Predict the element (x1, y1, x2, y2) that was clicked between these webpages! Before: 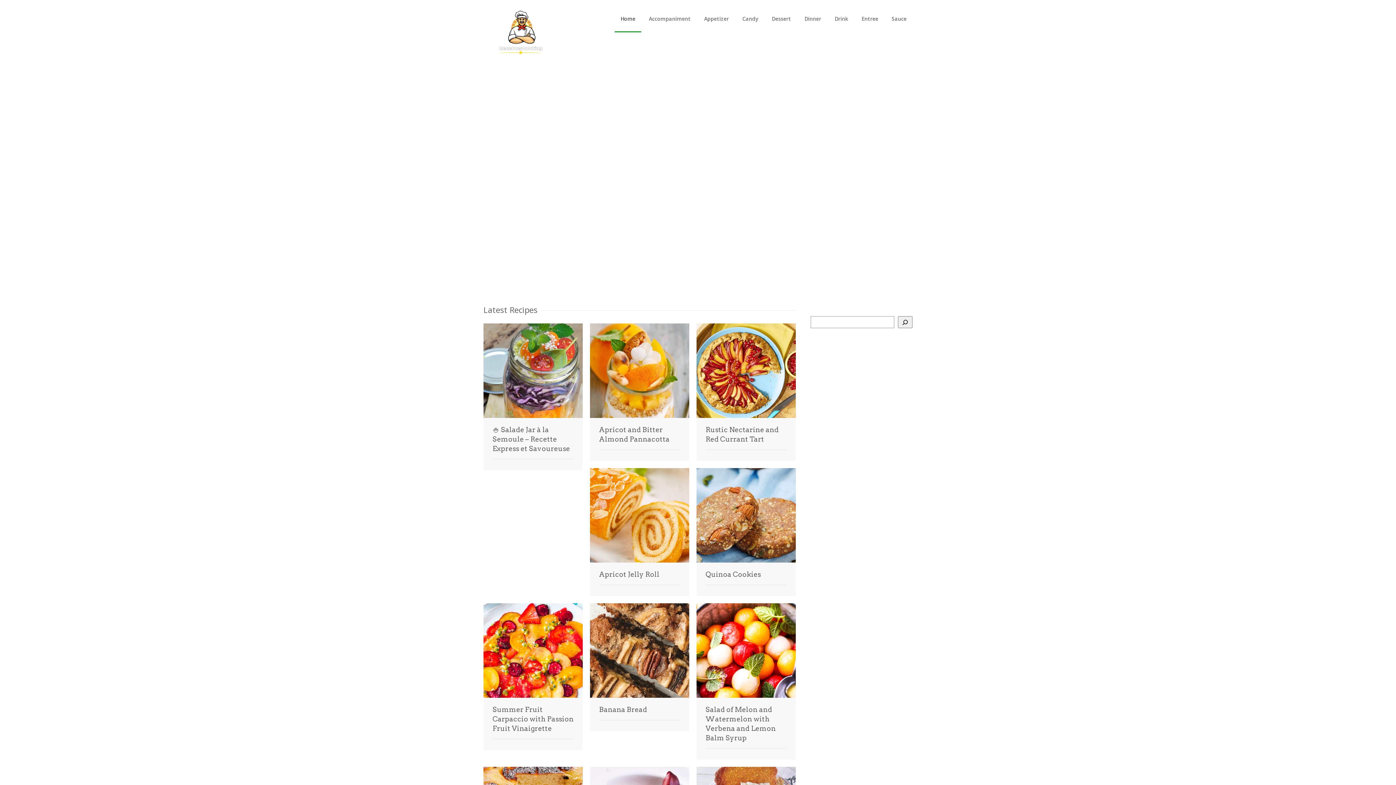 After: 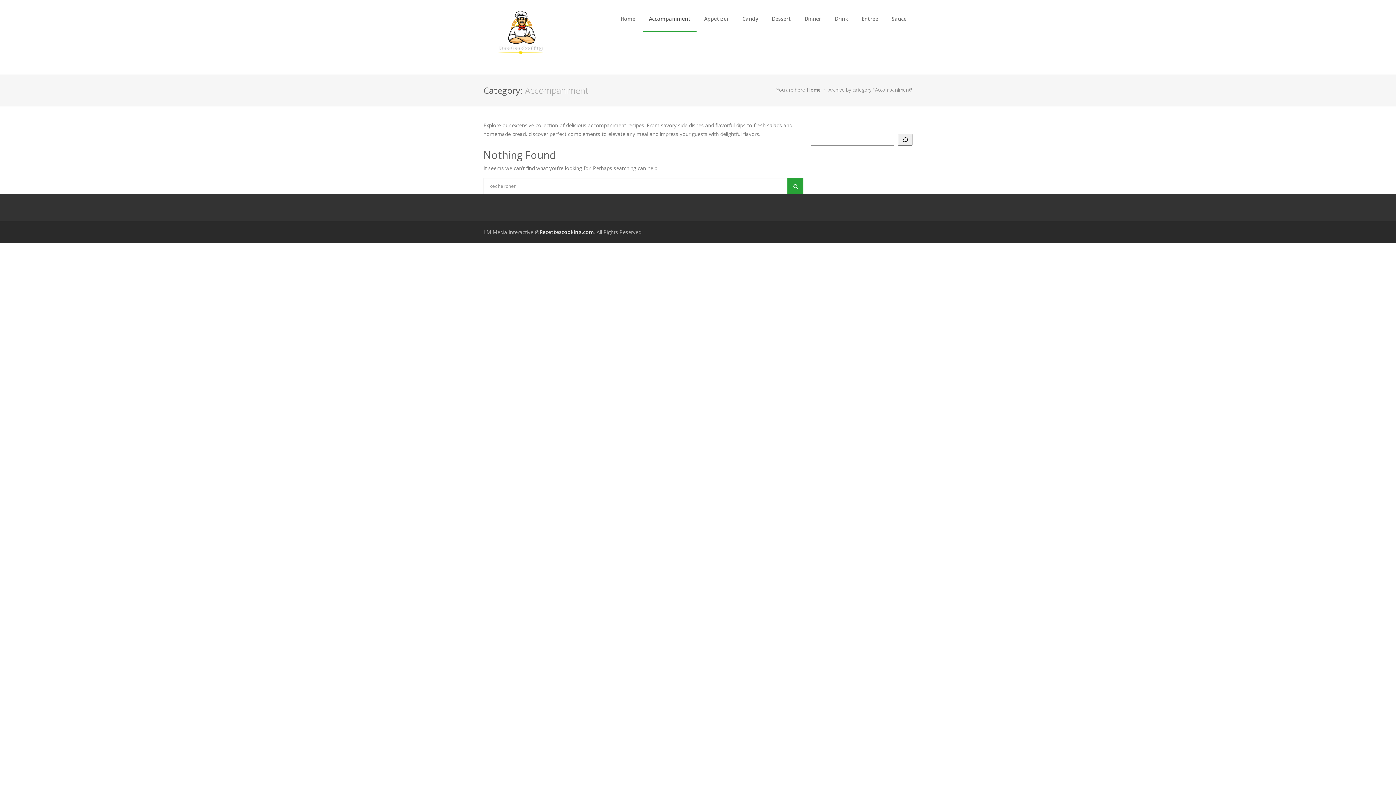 Action: label: Accompaniment bbox: (643, 5, 696, 32)